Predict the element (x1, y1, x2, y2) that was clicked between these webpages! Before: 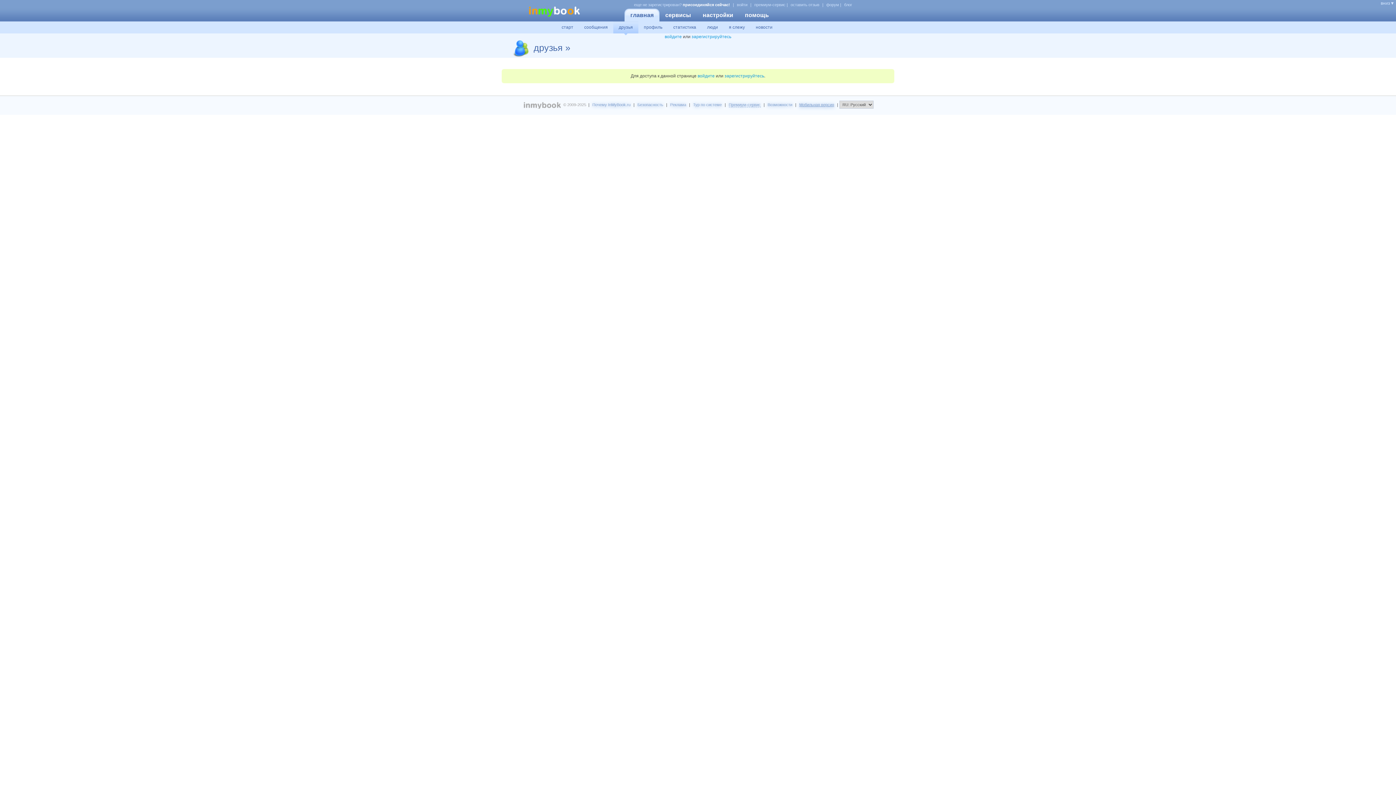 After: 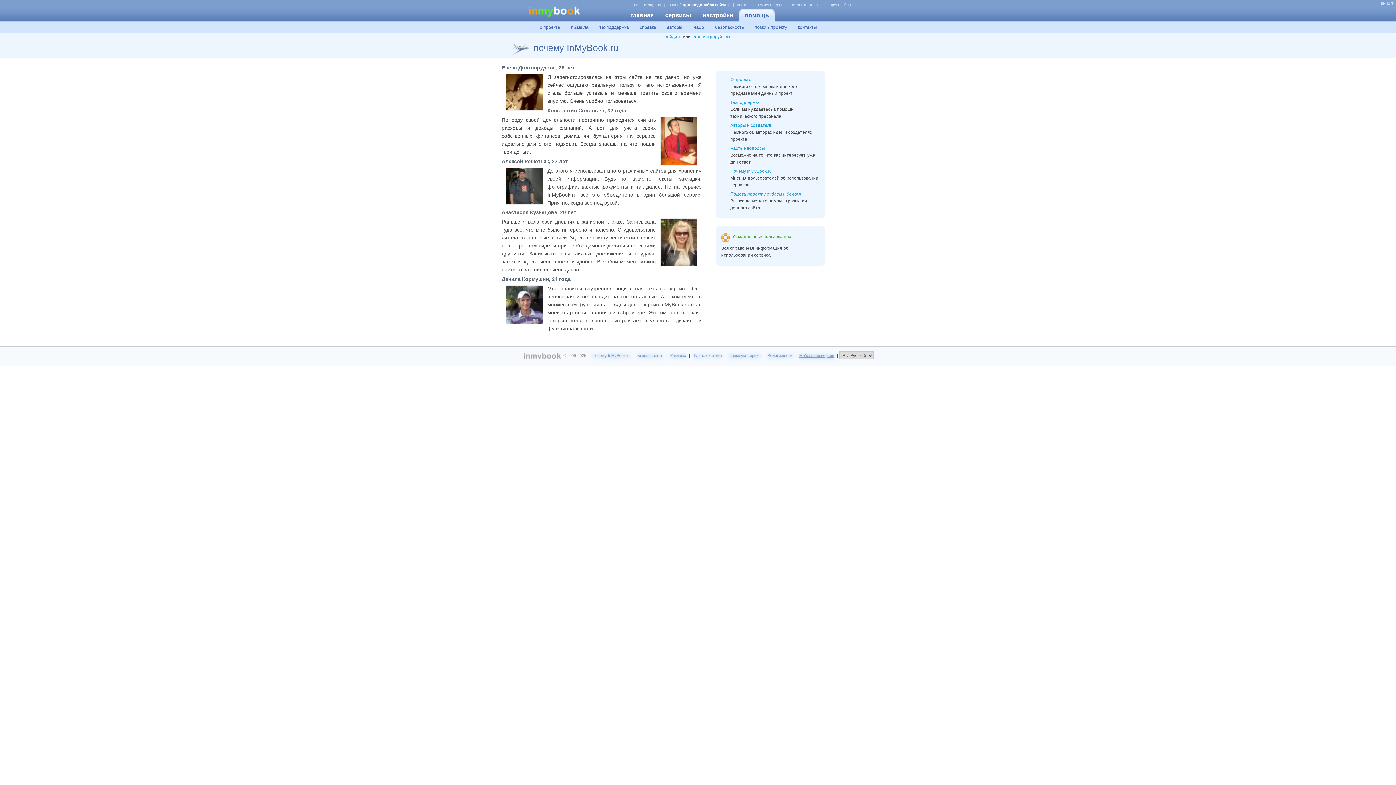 Action: label: Почему InMyBook.ru bbox: (592, 102, 630, 106)